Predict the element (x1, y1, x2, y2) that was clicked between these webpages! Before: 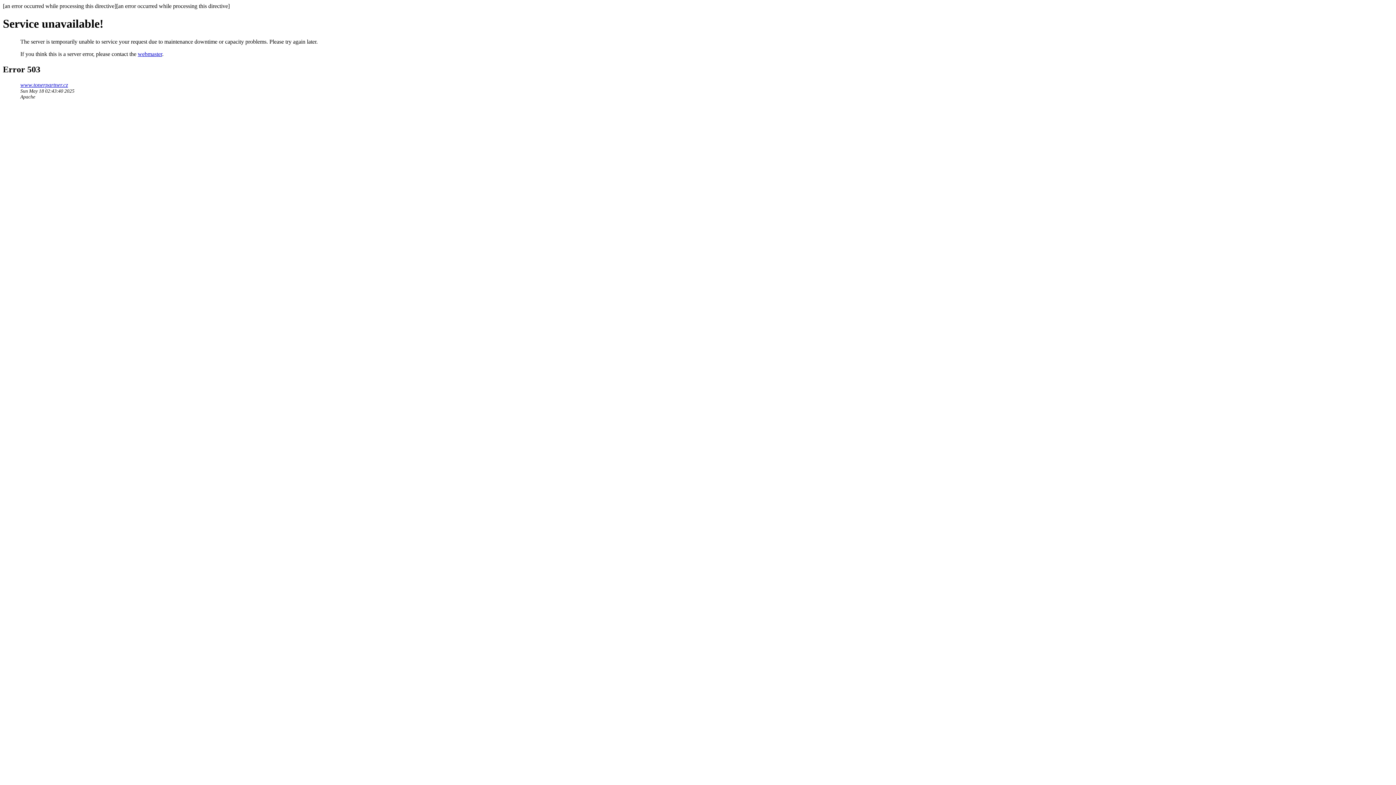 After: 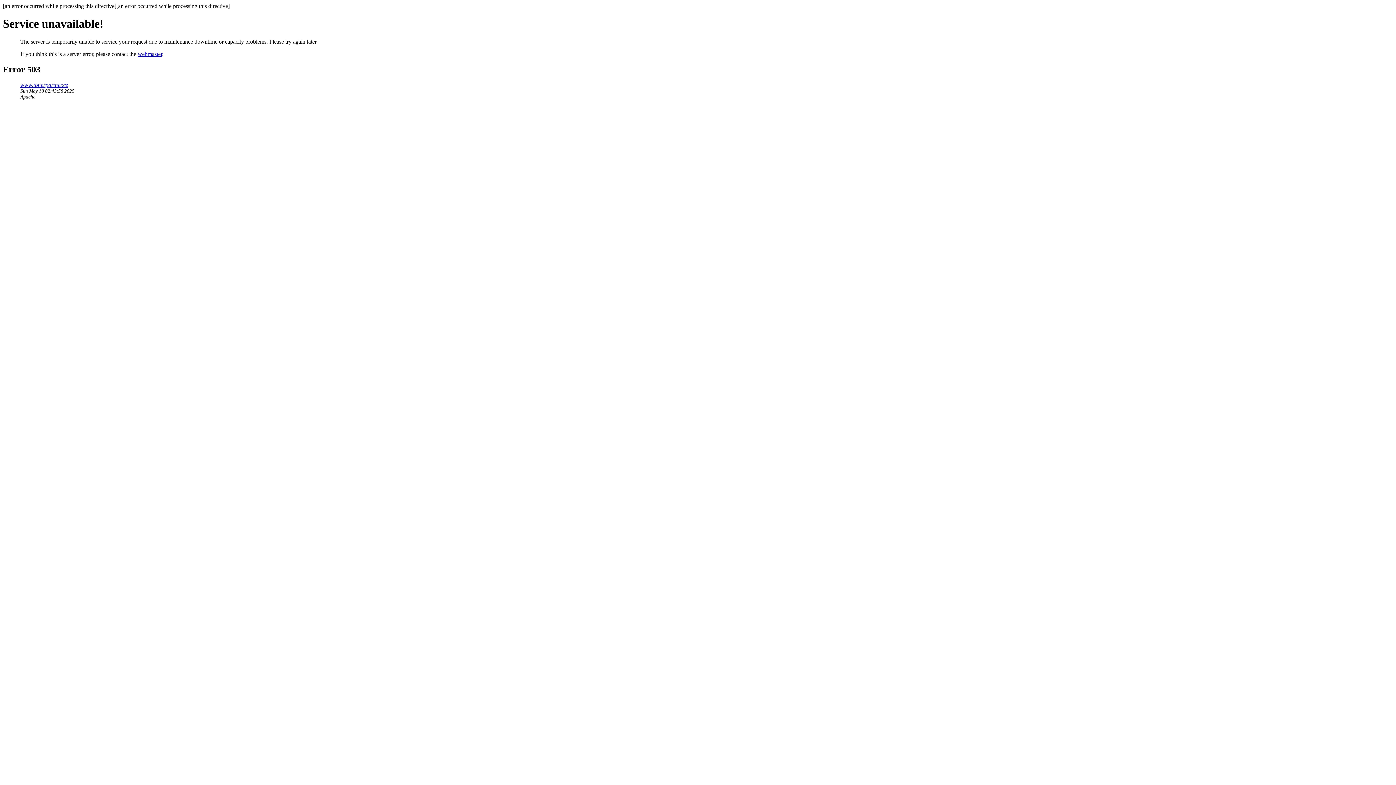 Action: bbox: (20, 81, 68, 87) label: www.tonerpartner.cz